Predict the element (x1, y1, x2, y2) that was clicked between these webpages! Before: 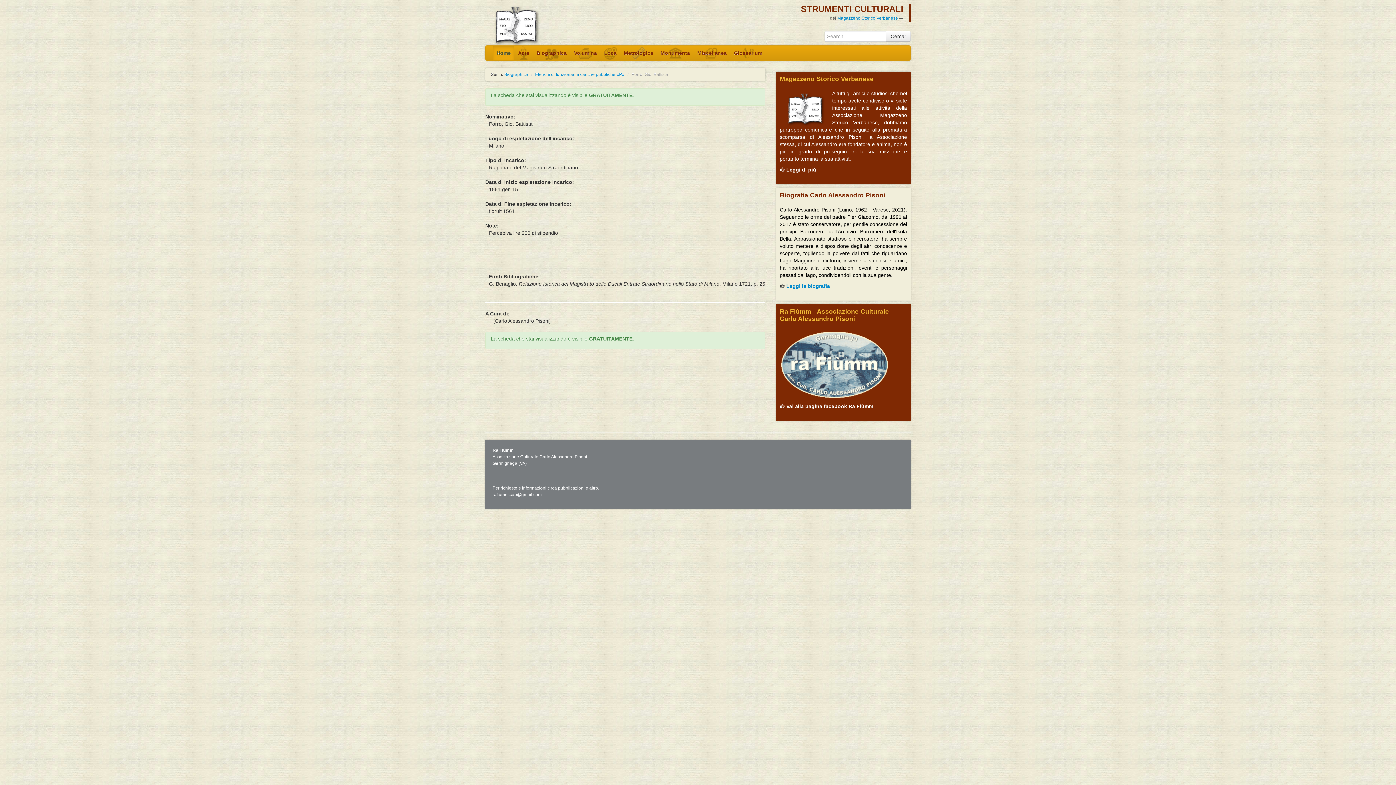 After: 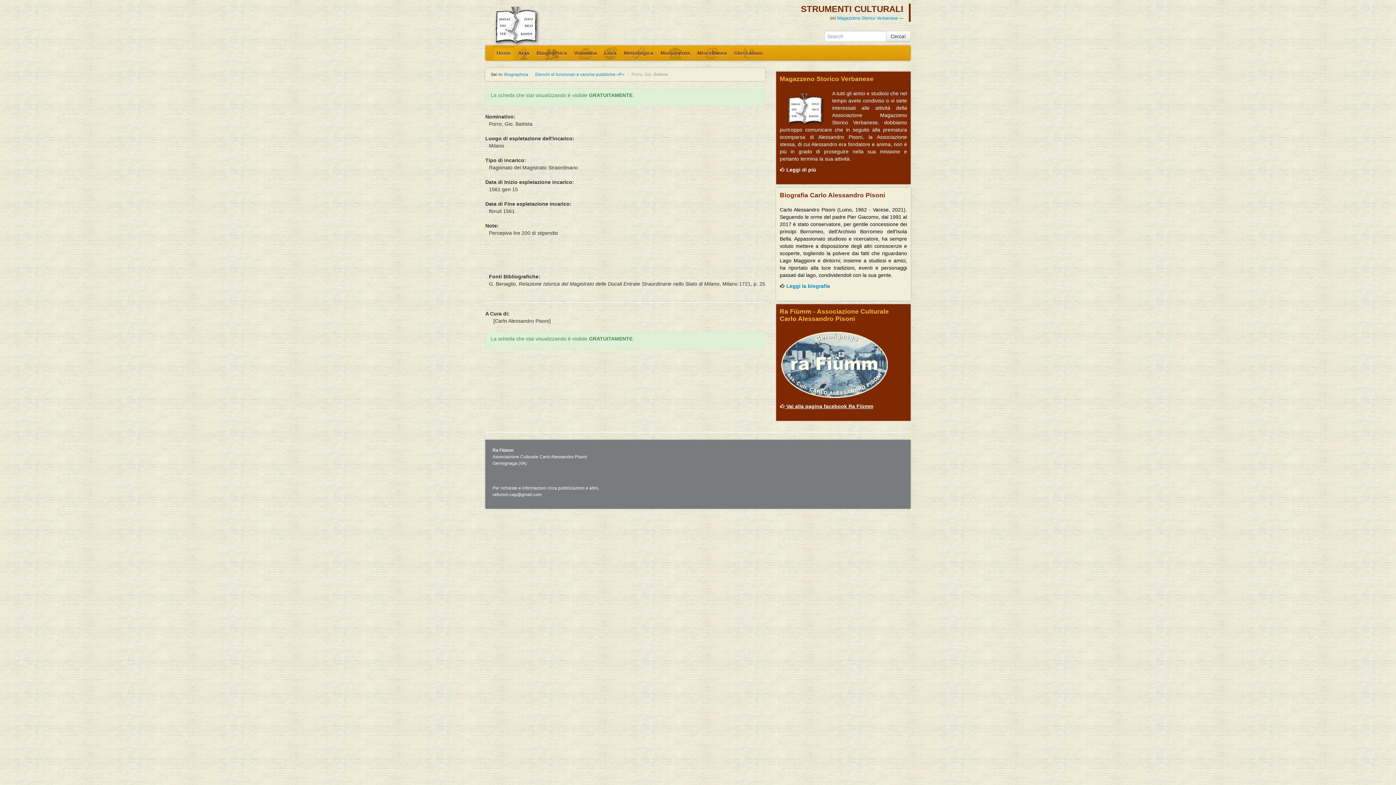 Action: label:  Vai alla pagina facebook Ra Fiùmm bbox: (780, 403, 873, 409)